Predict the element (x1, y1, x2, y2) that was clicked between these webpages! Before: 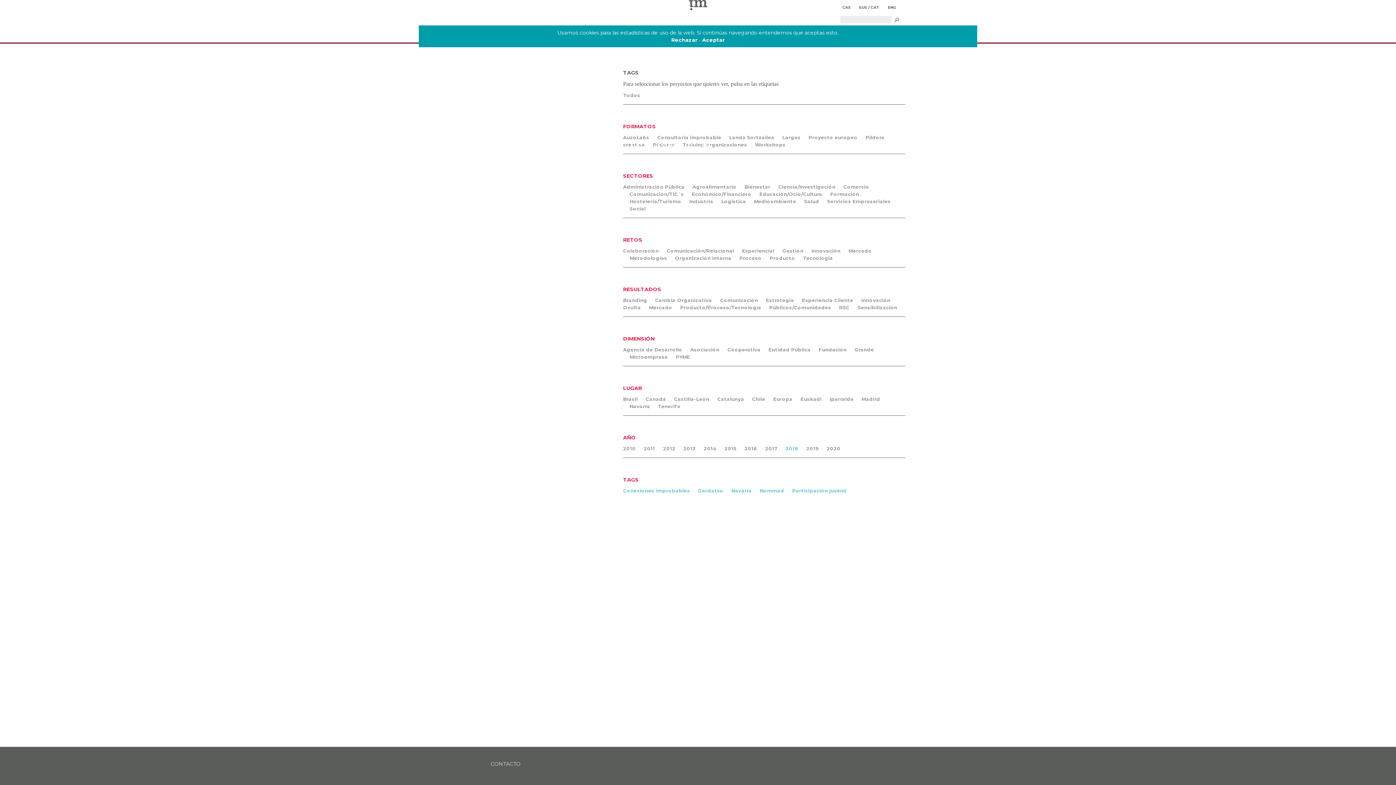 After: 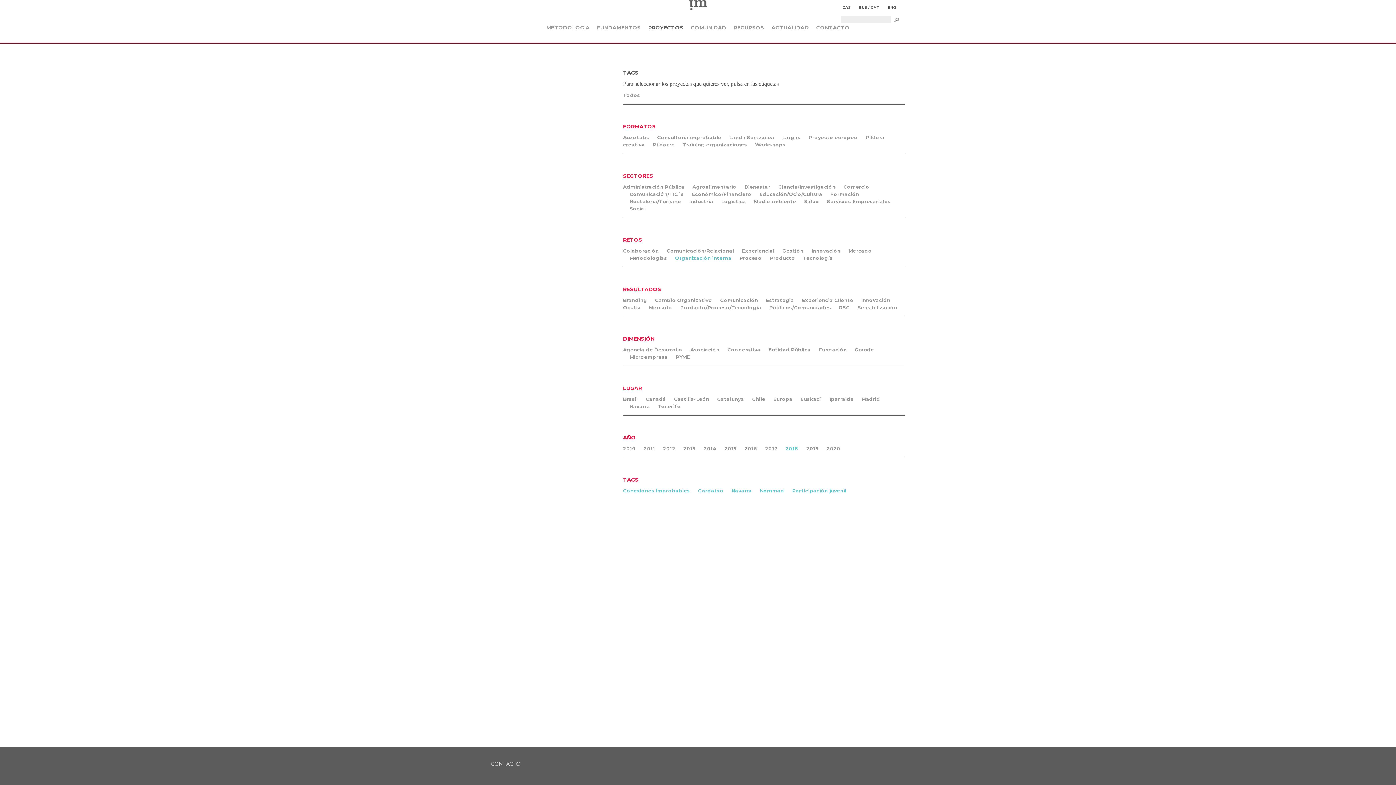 Action: bbox: (675, 255, 731, 261) label: Organización interna